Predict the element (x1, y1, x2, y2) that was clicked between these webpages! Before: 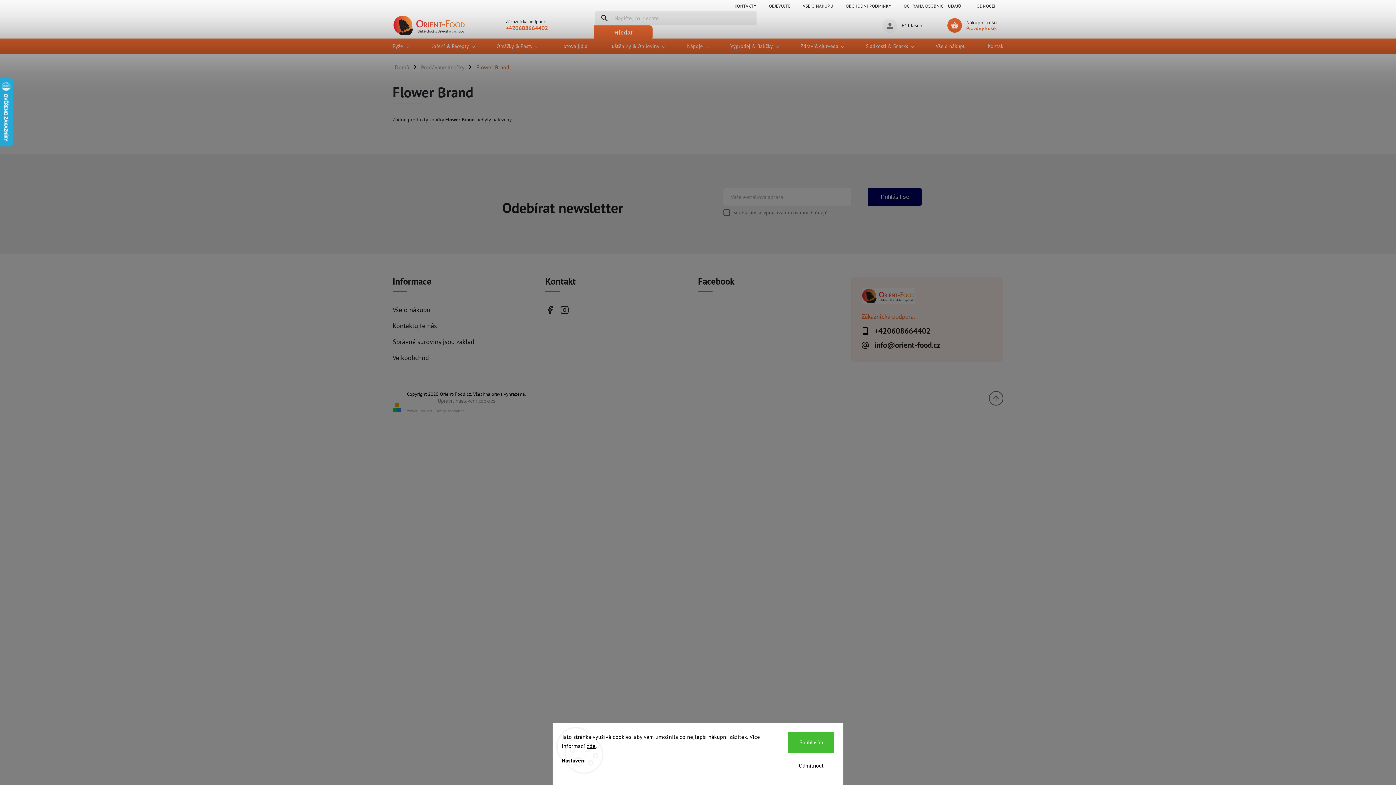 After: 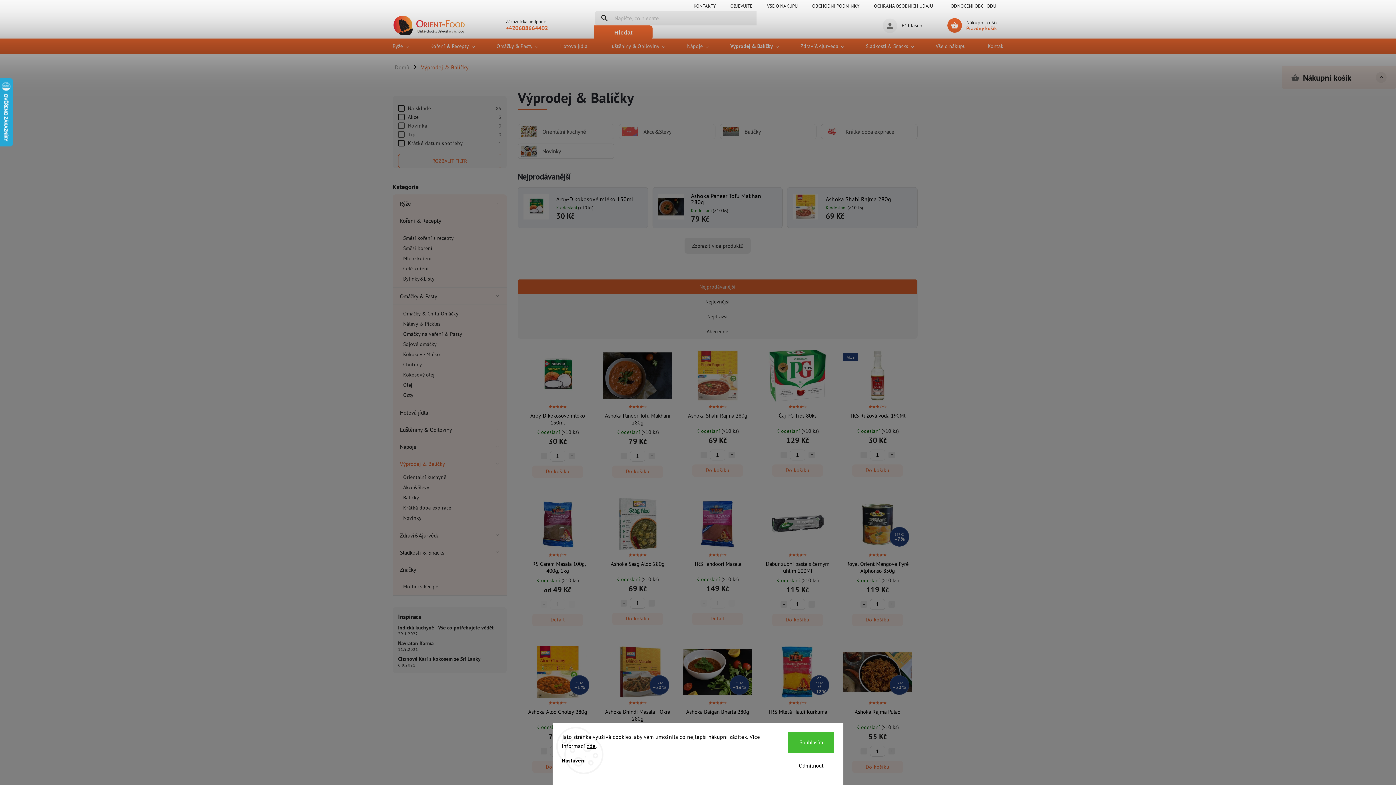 Action: label: Výprodej & Balíčky bbox: (719, 38, 789, 53)